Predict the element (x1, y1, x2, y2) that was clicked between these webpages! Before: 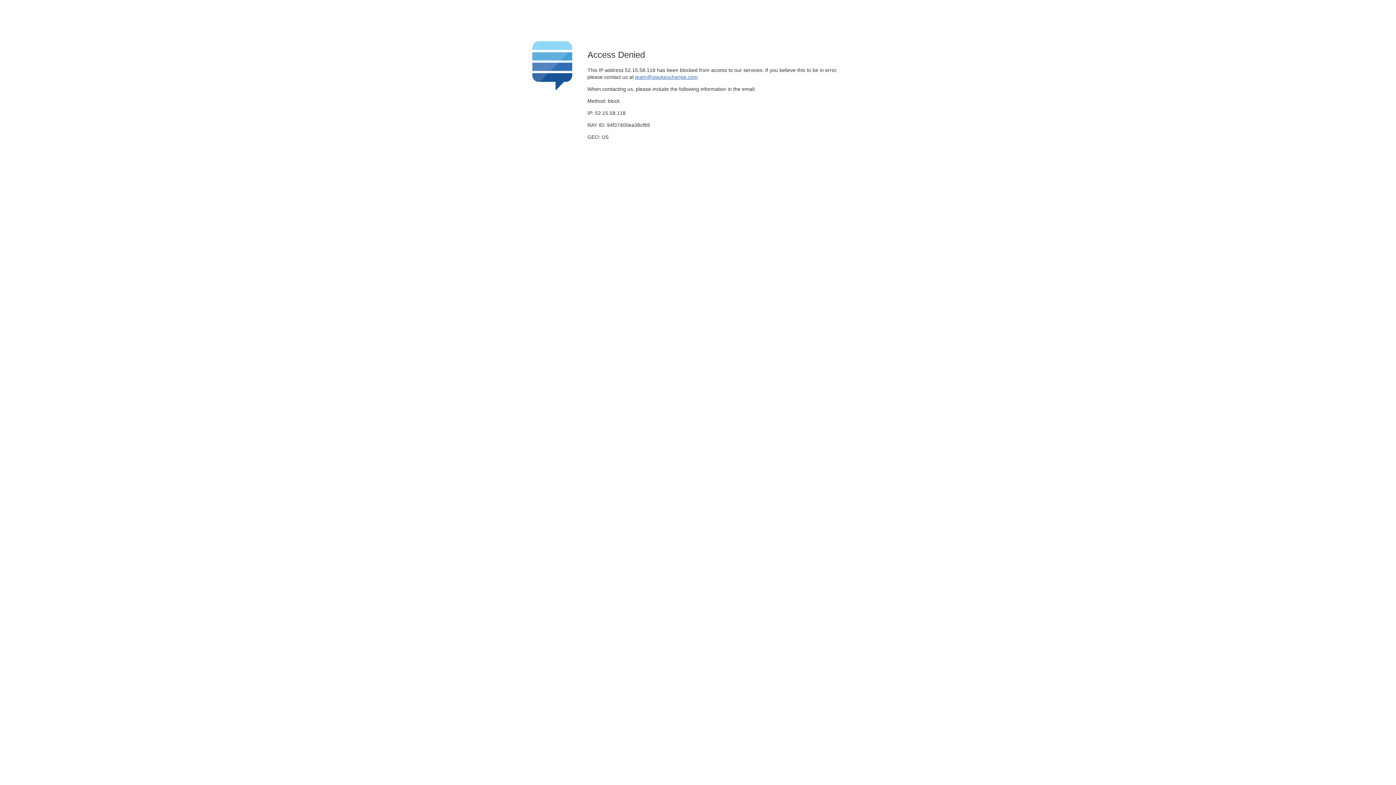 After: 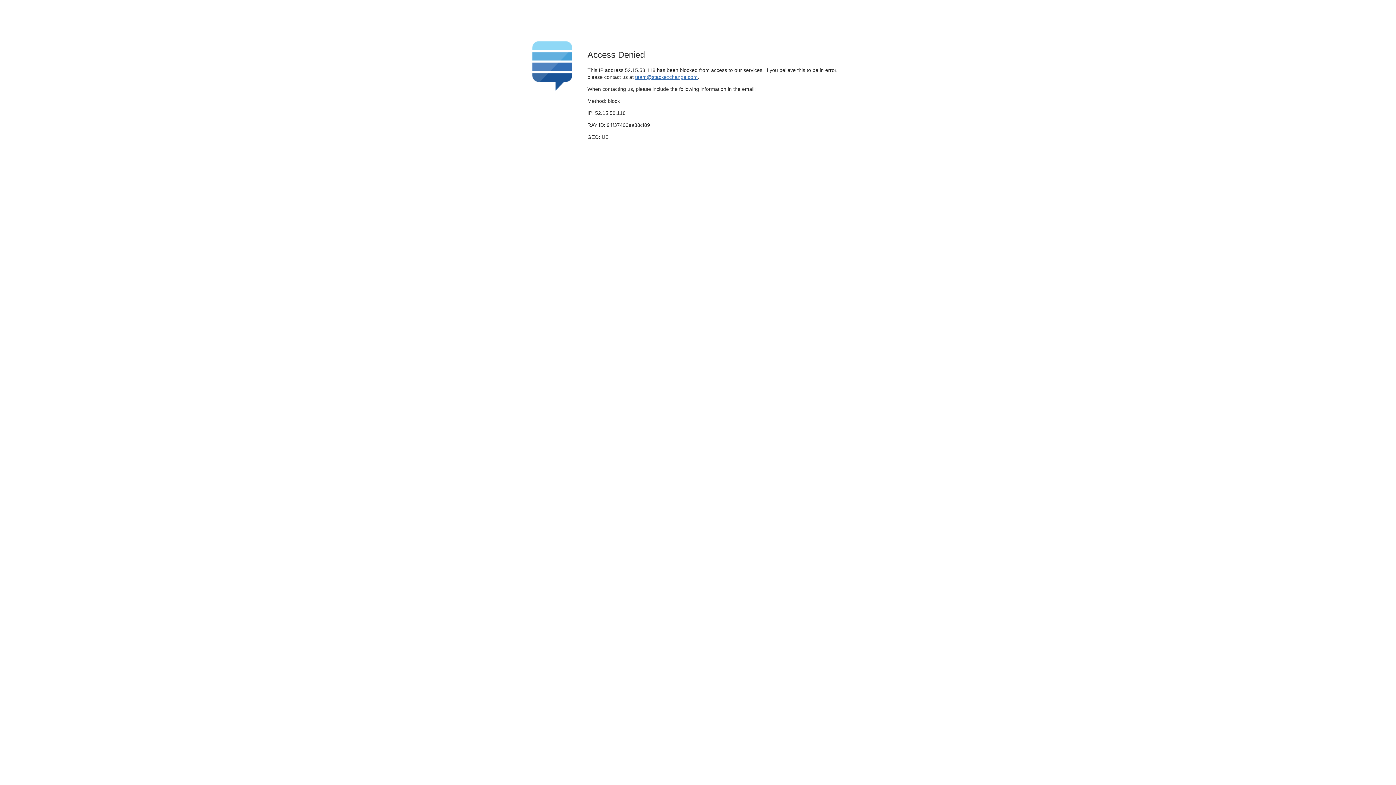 Action: bbox: (635, 74, 697, 79) label: team@stackexchange.com